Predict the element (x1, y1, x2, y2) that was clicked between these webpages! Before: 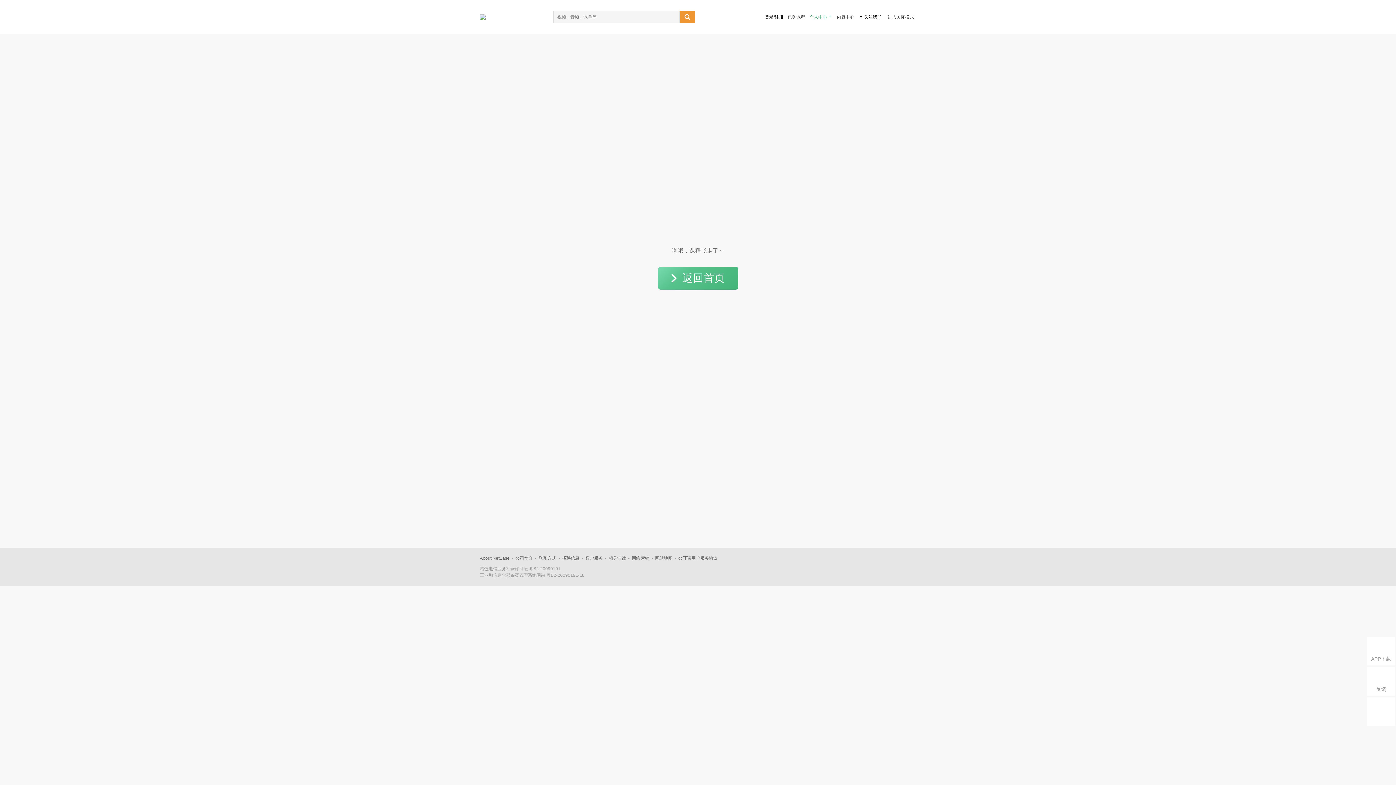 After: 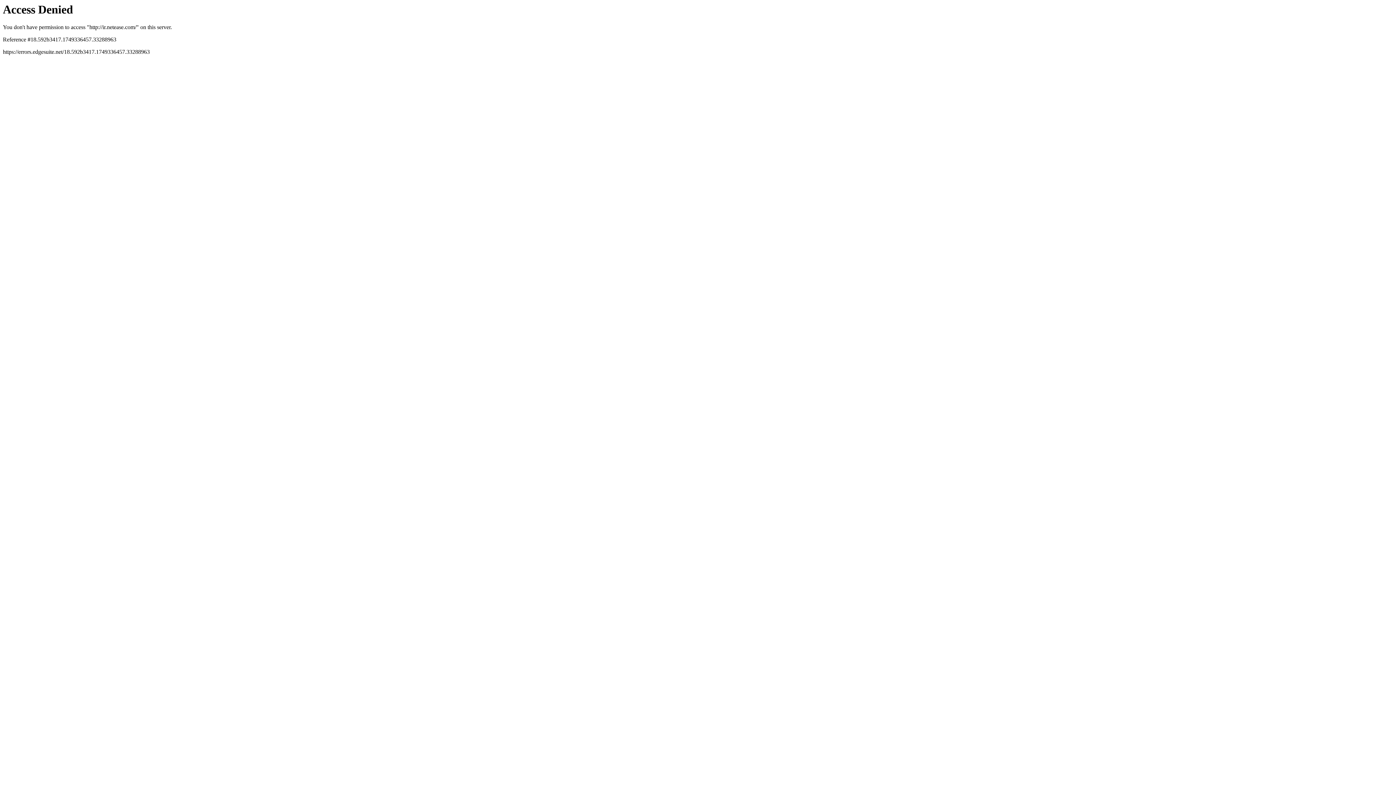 Action: bbox: (480, 556, 509, 561) label: About NetEase